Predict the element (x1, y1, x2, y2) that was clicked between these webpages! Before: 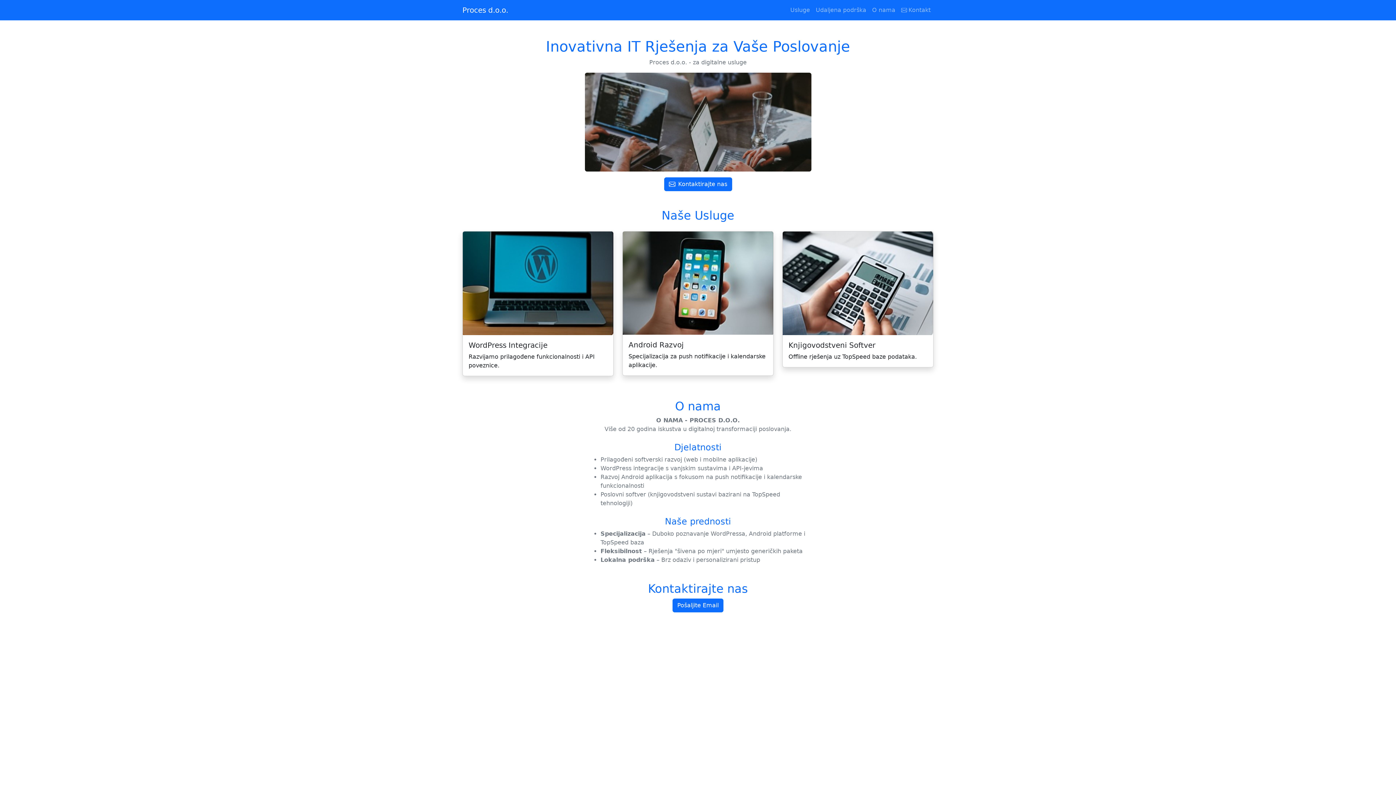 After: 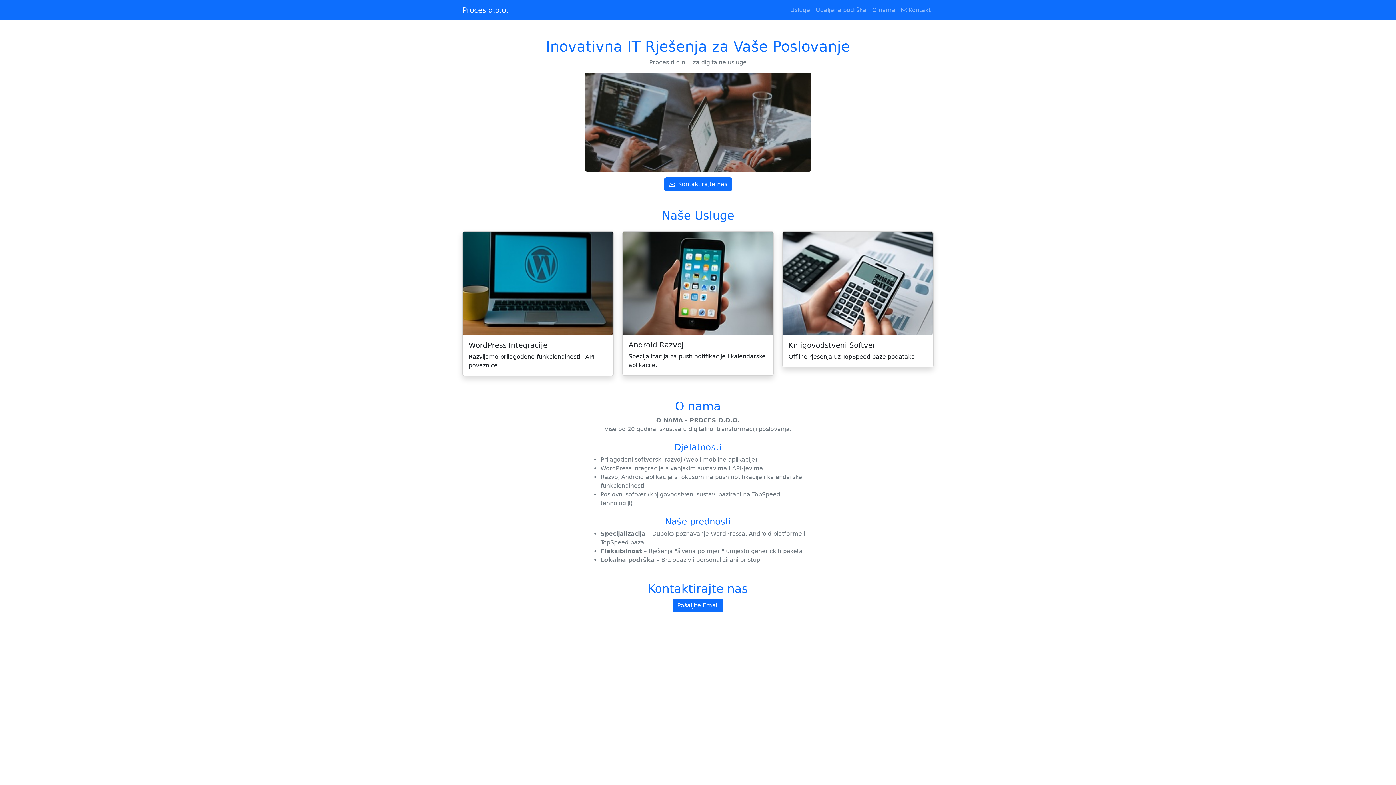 Action: bbox: (462, 2, 508, 17) label: Proces d.o.o.